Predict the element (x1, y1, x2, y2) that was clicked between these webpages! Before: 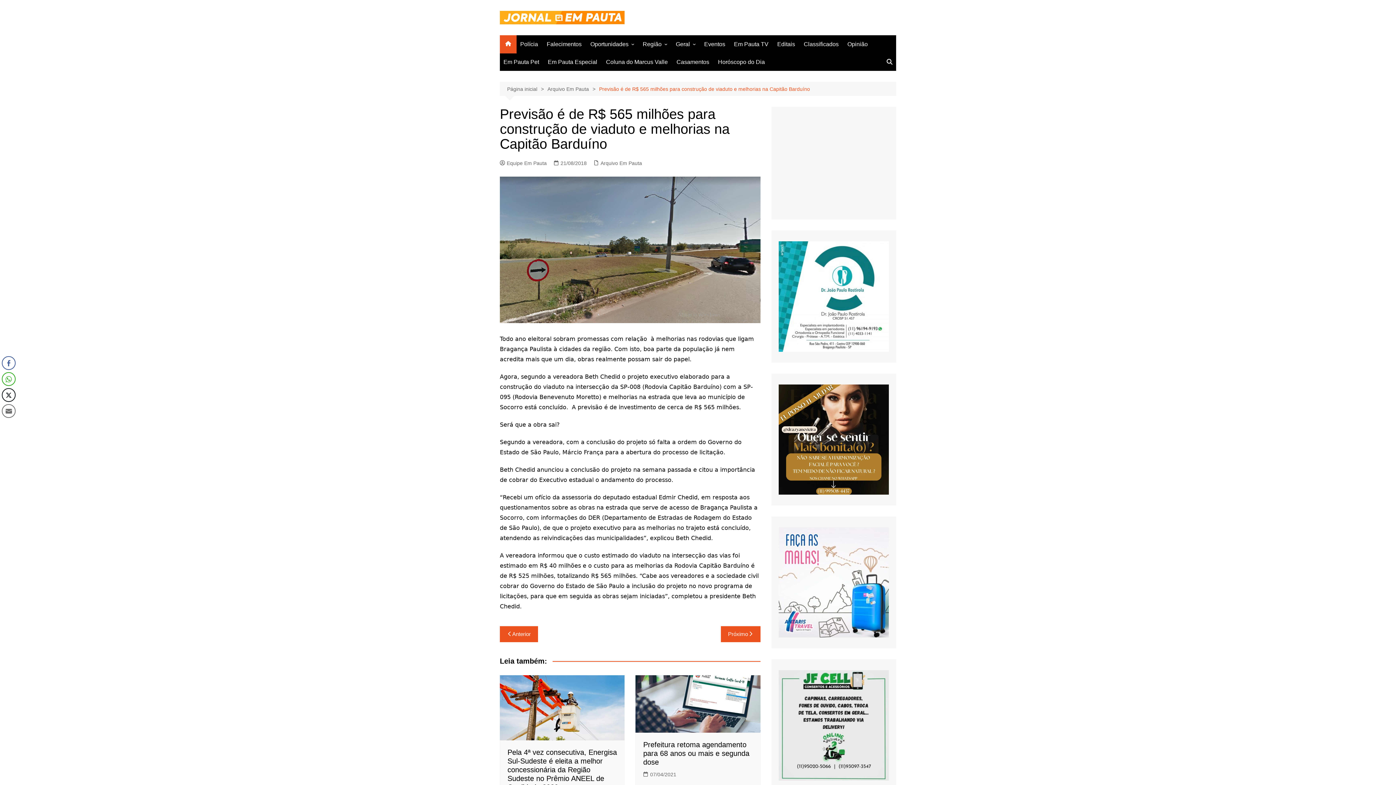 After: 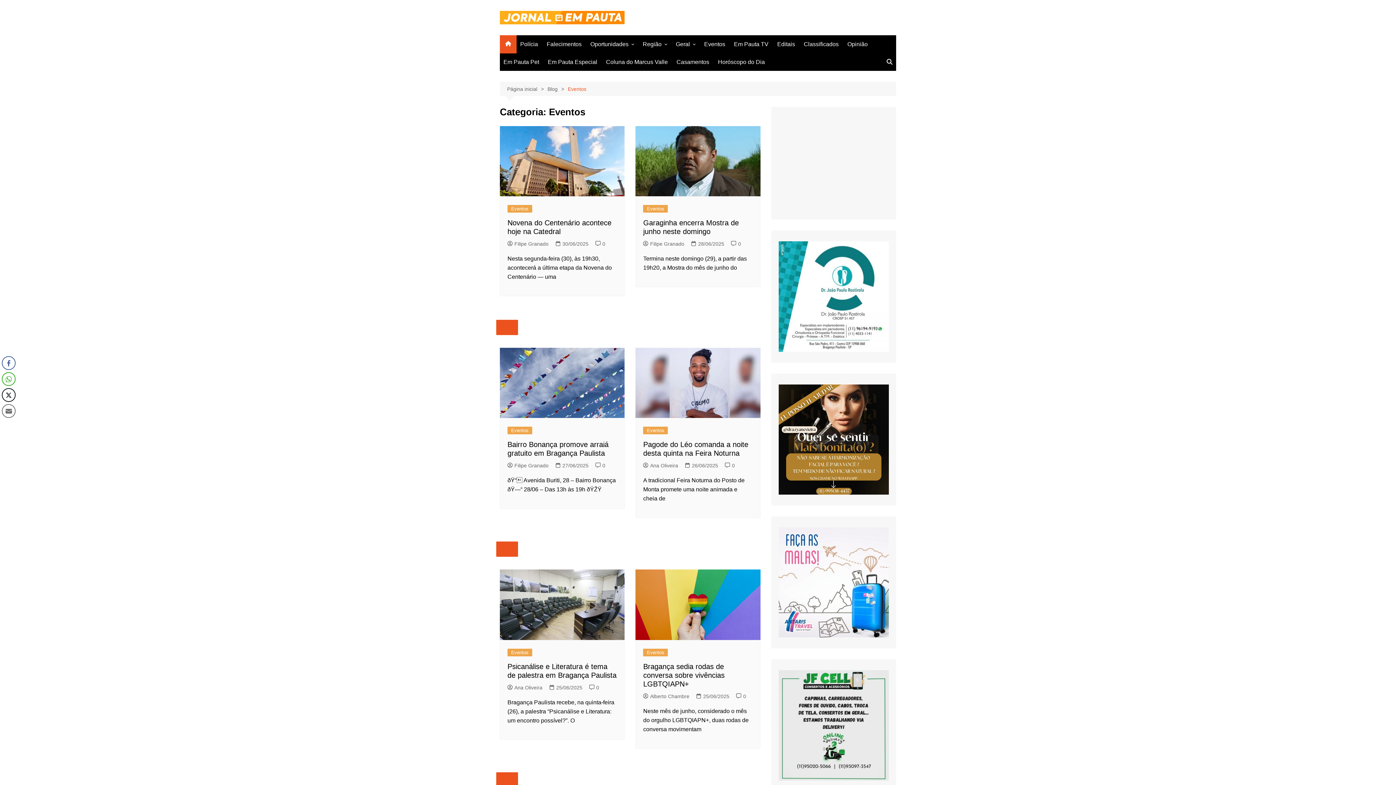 Action: bbox: (700, 35, 729, 53) label: Eventos